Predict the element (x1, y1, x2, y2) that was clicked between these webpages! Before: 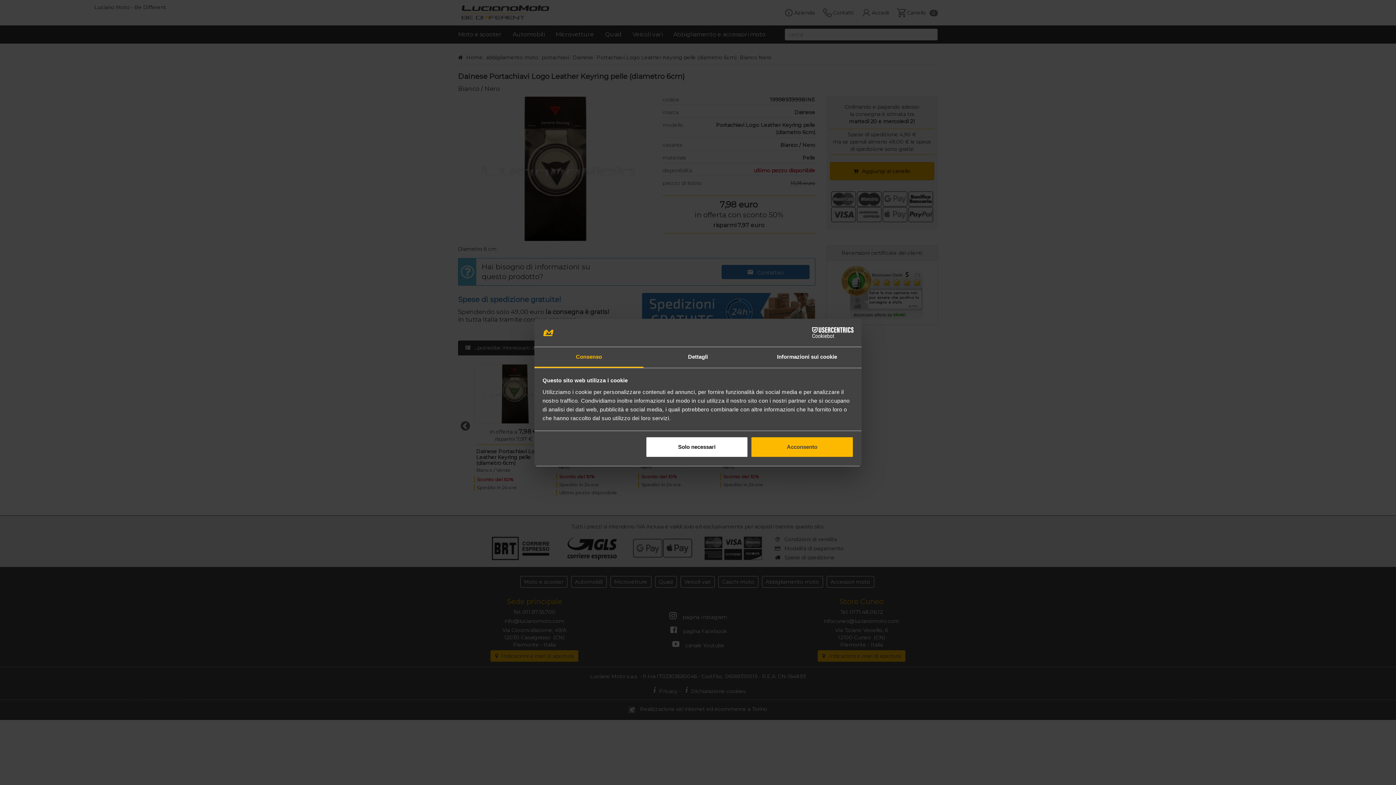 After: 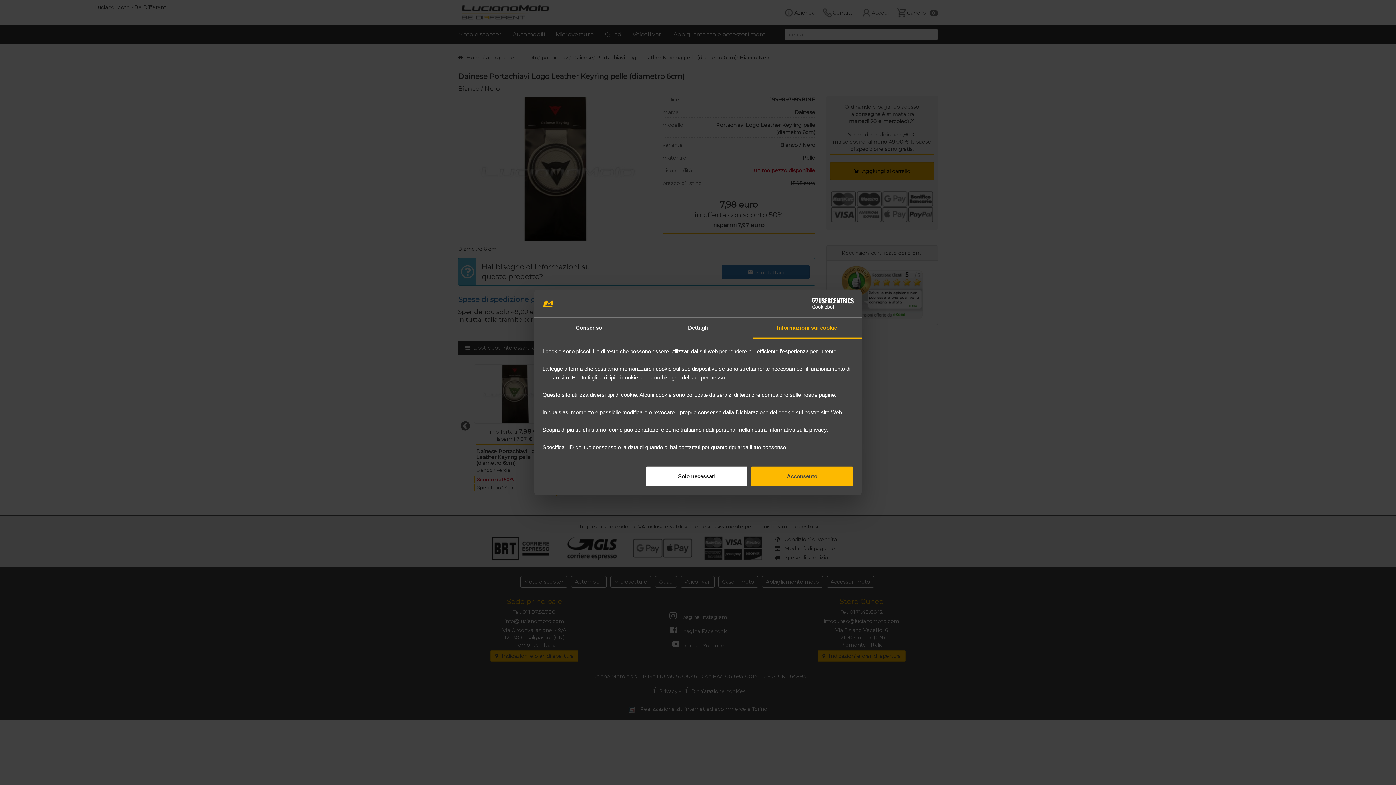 Action: bbox: (752, 347, 861, 367) label: Informazioni sui cookie